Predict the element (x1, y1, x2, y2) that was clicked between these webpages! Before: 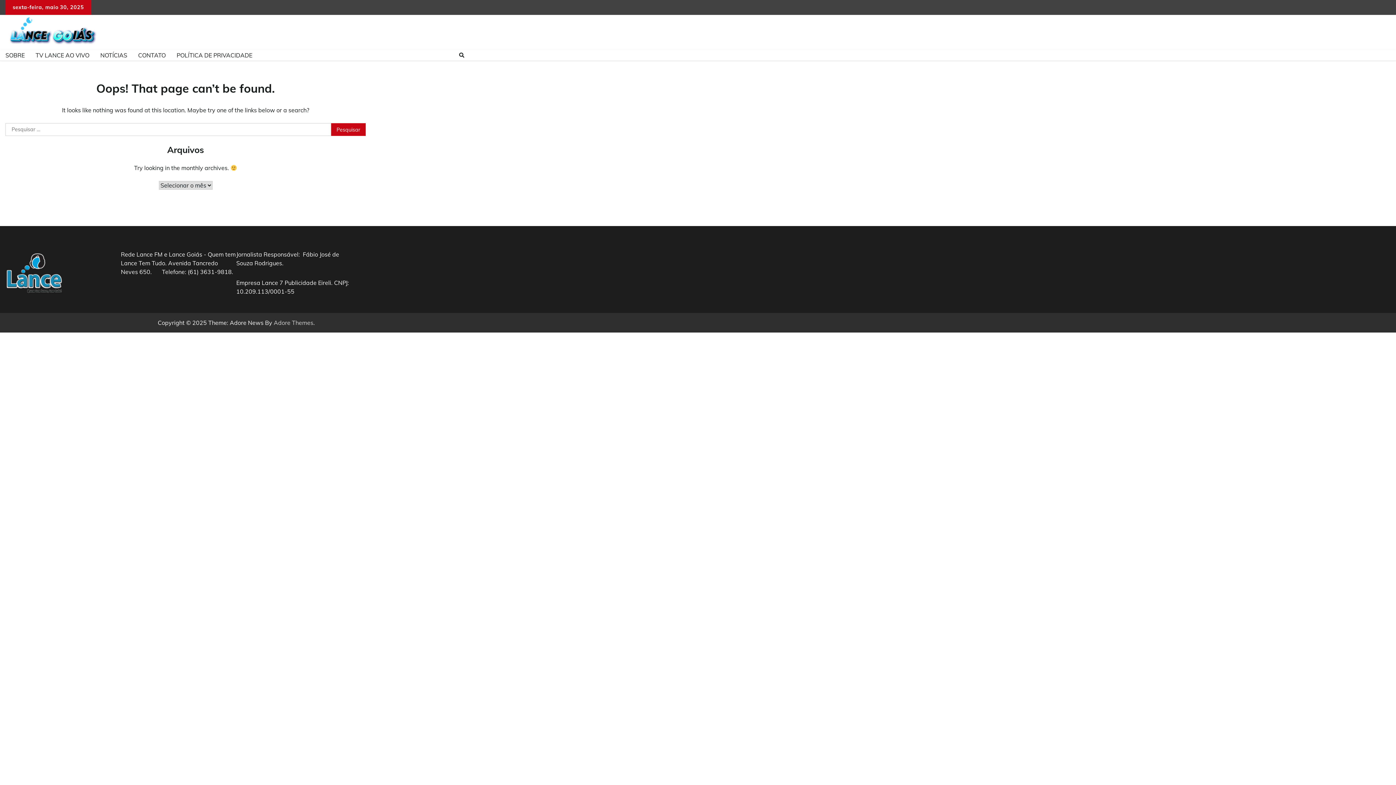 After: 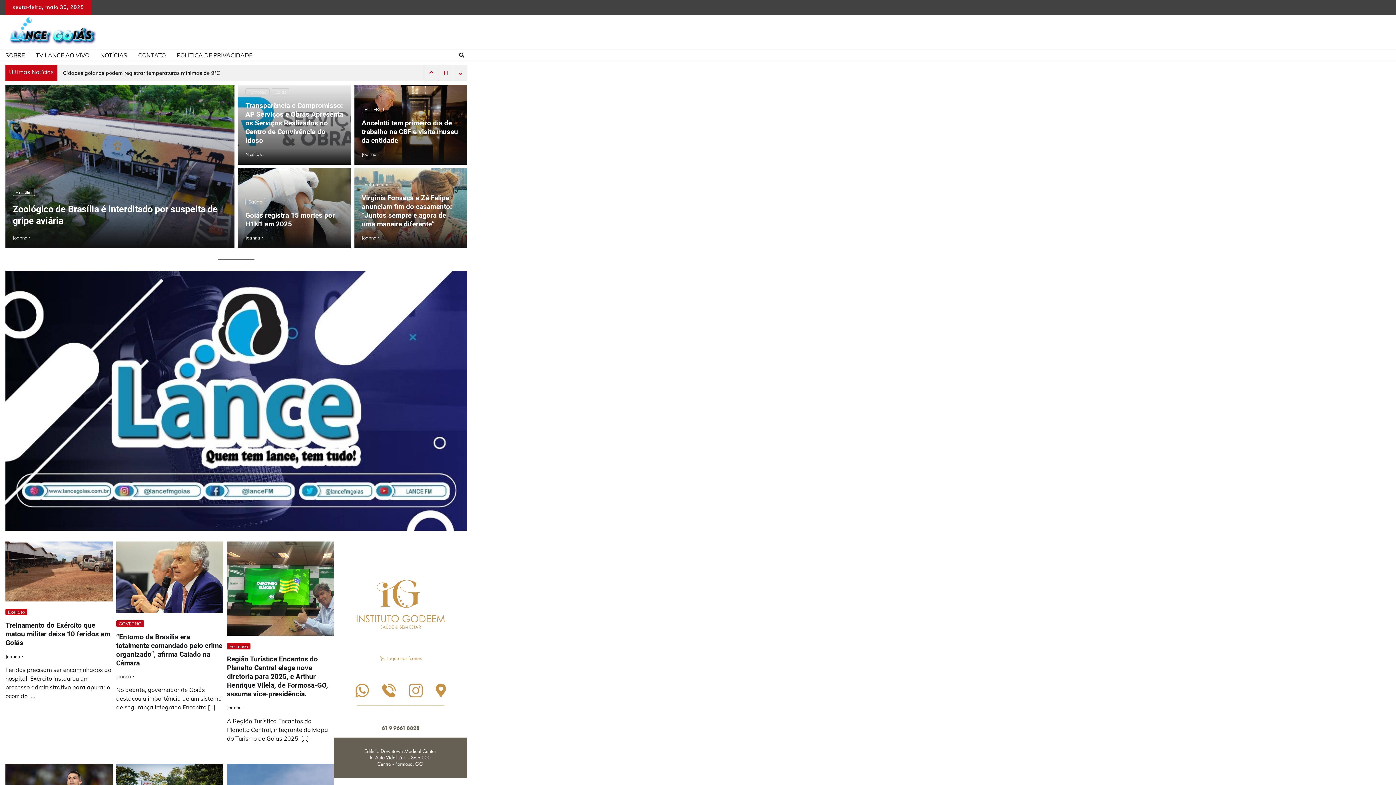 Action: bbox: (5, 14, 101, 49)